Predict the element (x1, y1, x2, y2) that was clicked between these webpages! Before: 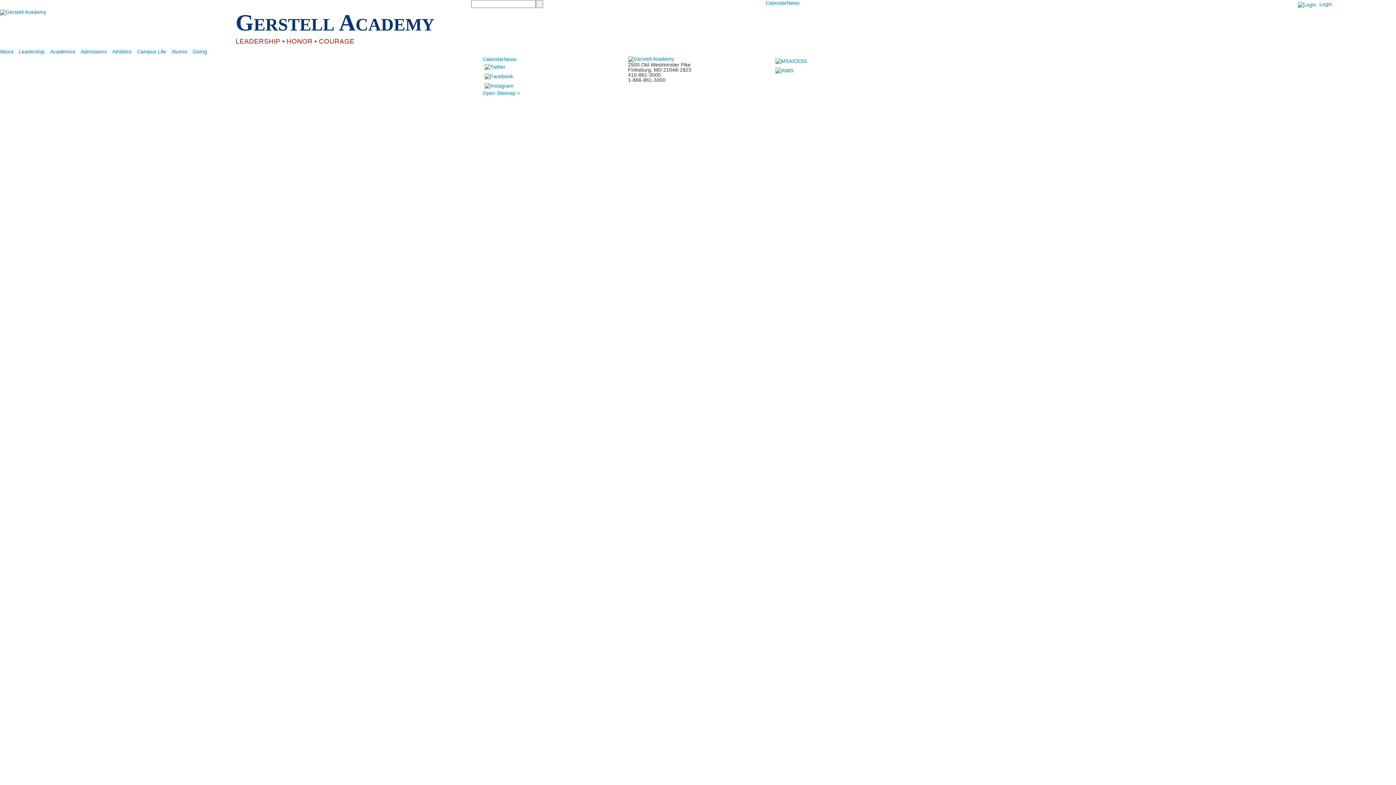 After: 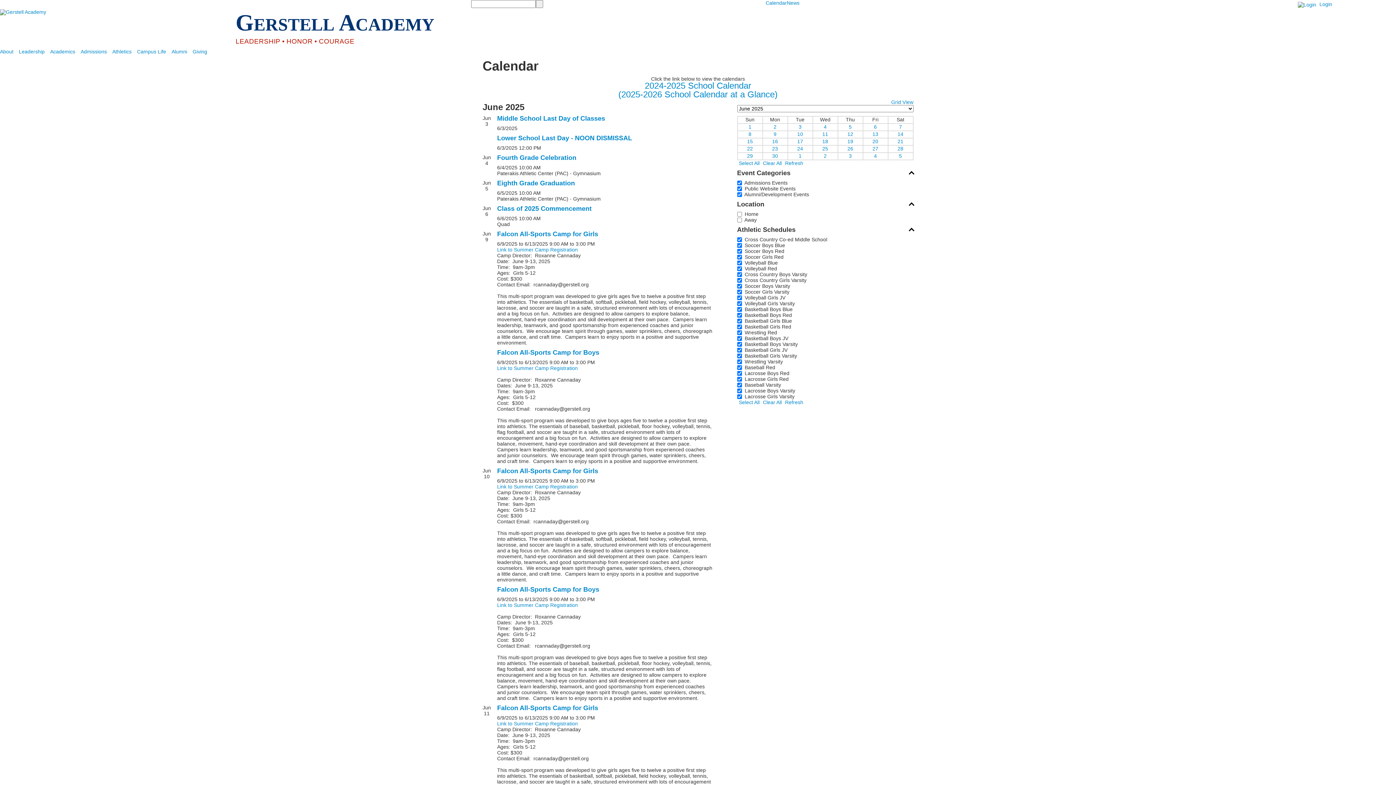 Action: label: Calendar bbox: (765, 0, 787, 5)